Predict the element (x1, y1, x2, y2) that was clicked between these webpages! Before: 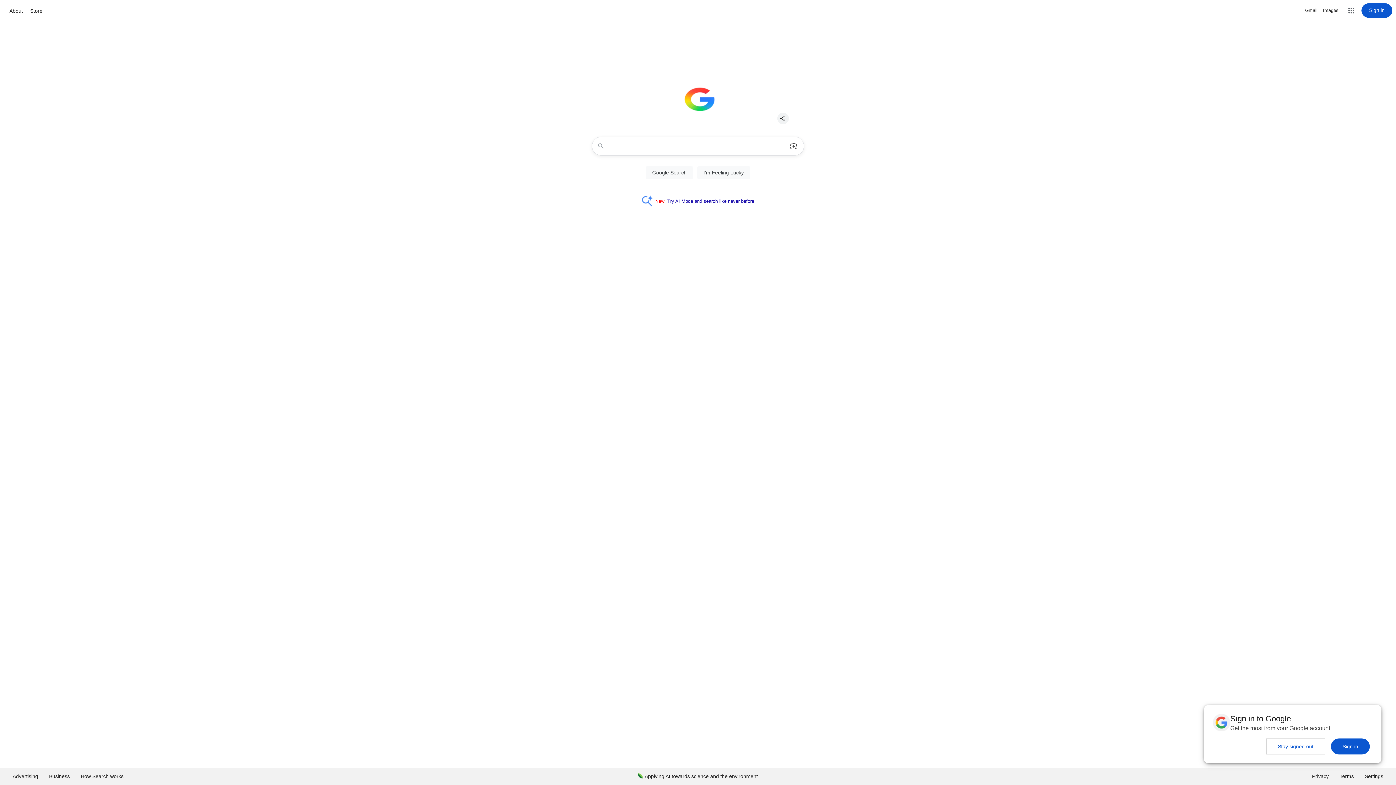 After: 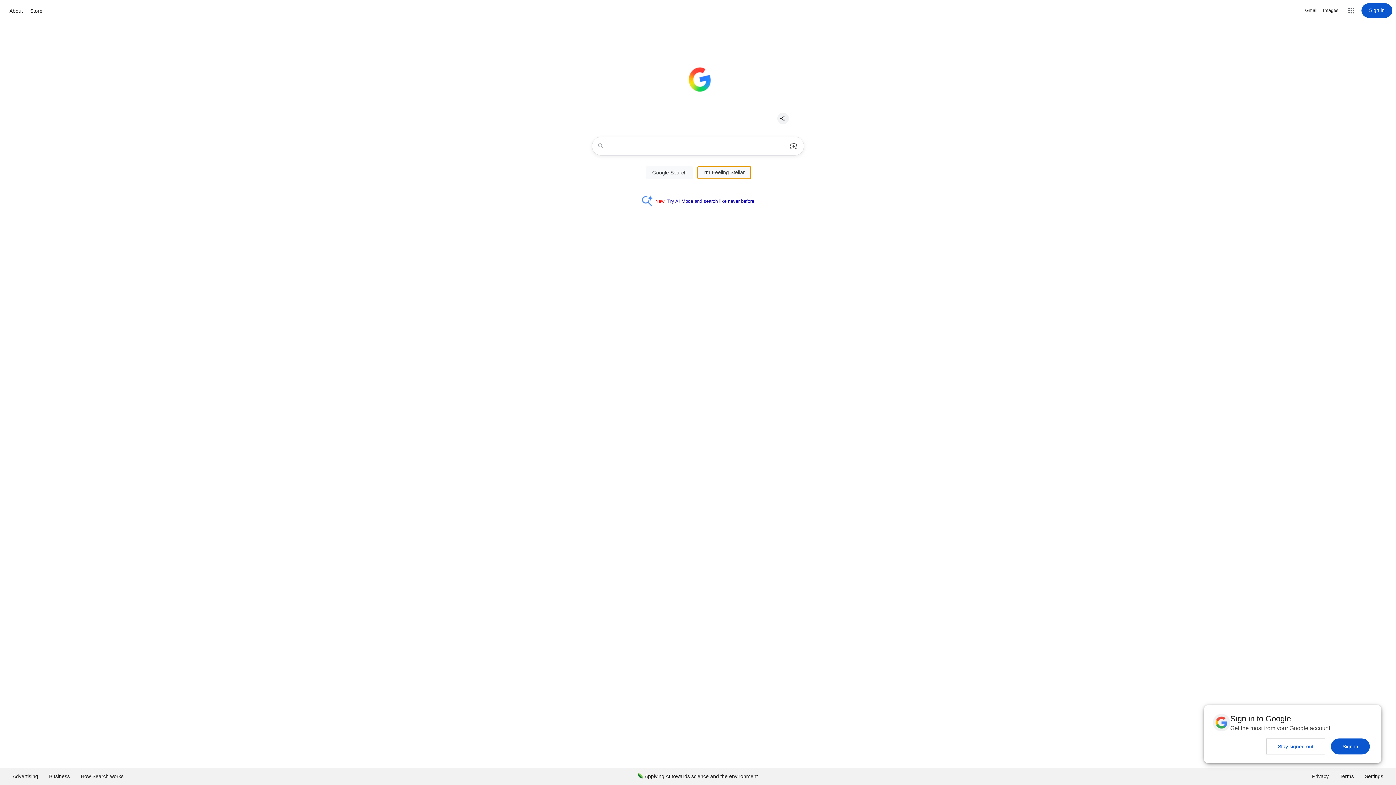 Action: bbox: (697, 166, 750, 179) label: I'm Feeling Lucky